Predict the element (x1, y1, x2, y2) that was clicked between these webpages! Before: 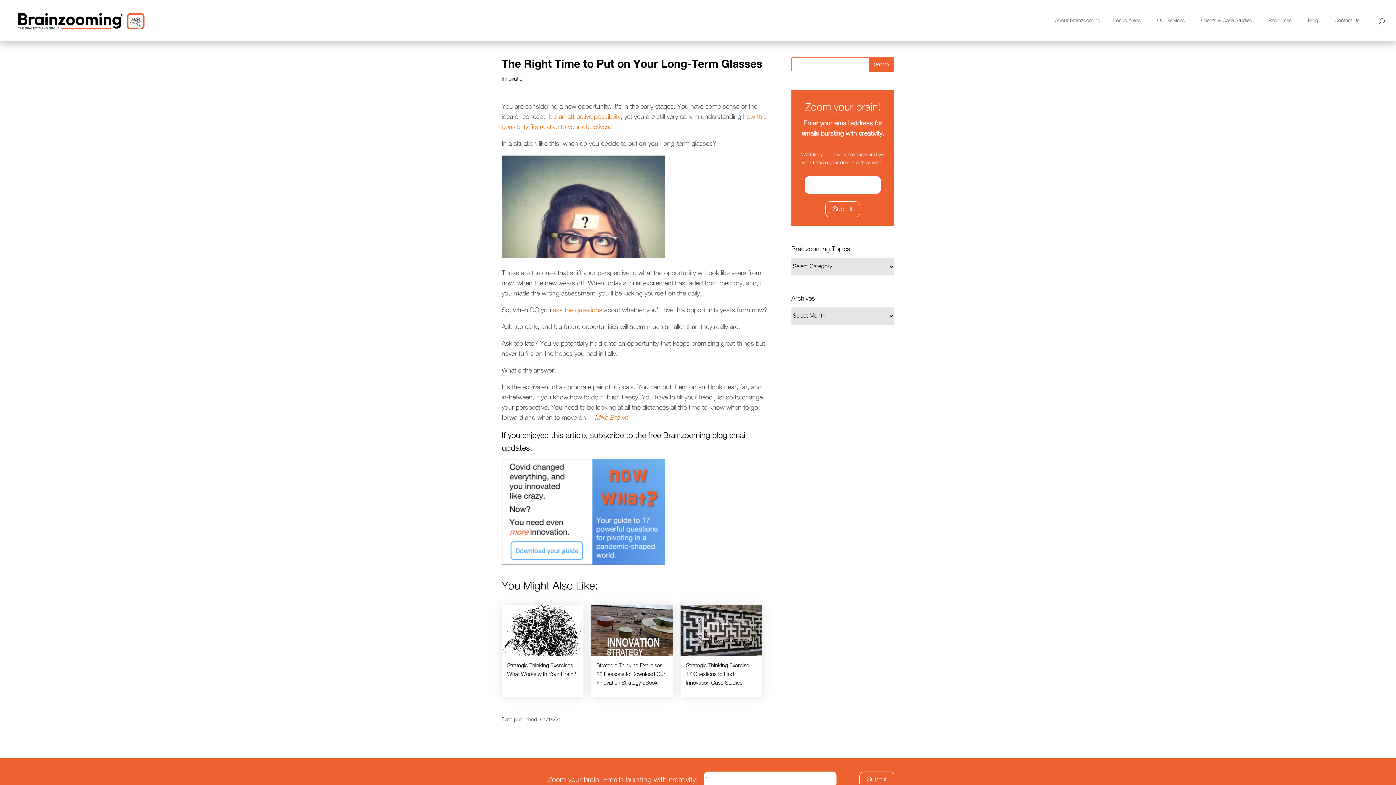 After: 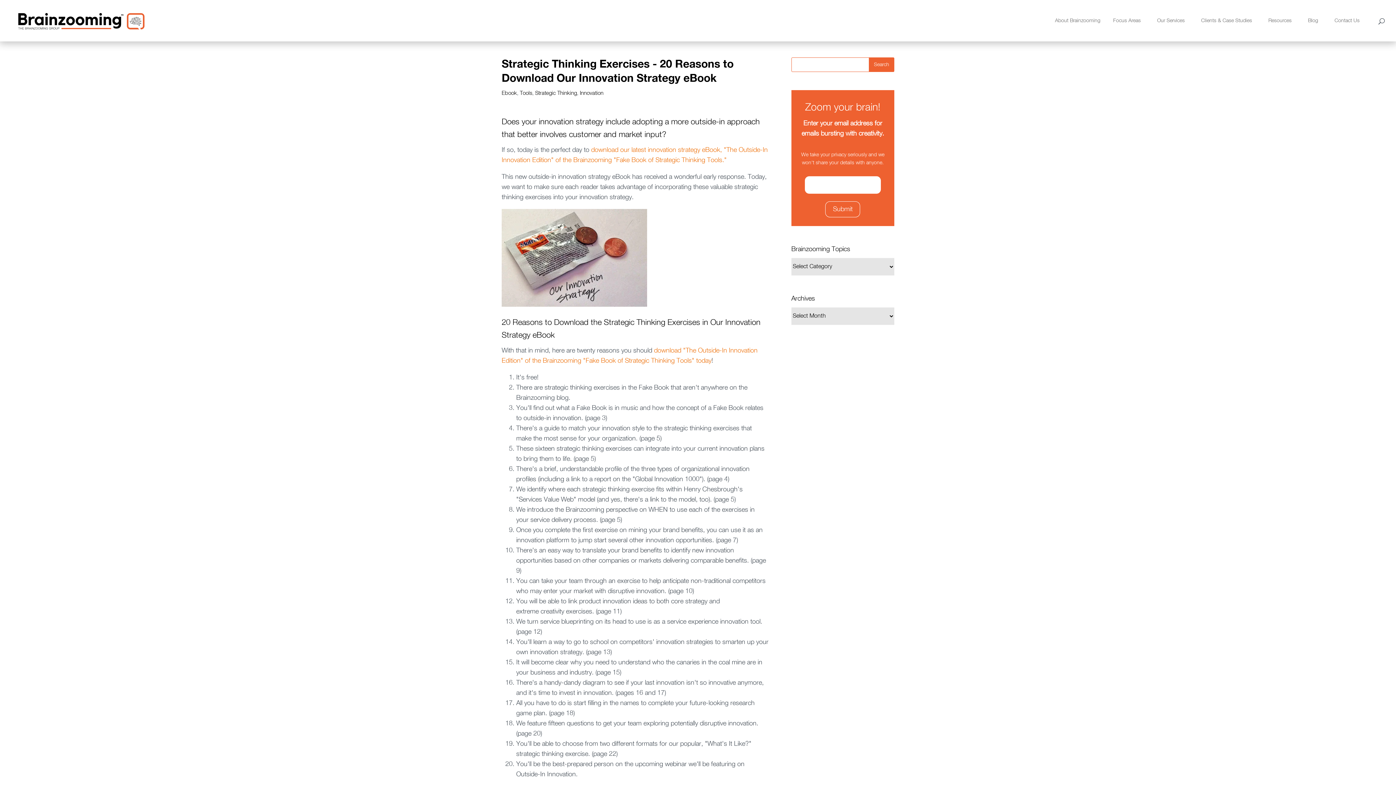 Action: bbox: (596, 663, 666, 686) label: Strategic Thinking Exercises - 20 Reasons to Download Our Innovation Strategy eBook